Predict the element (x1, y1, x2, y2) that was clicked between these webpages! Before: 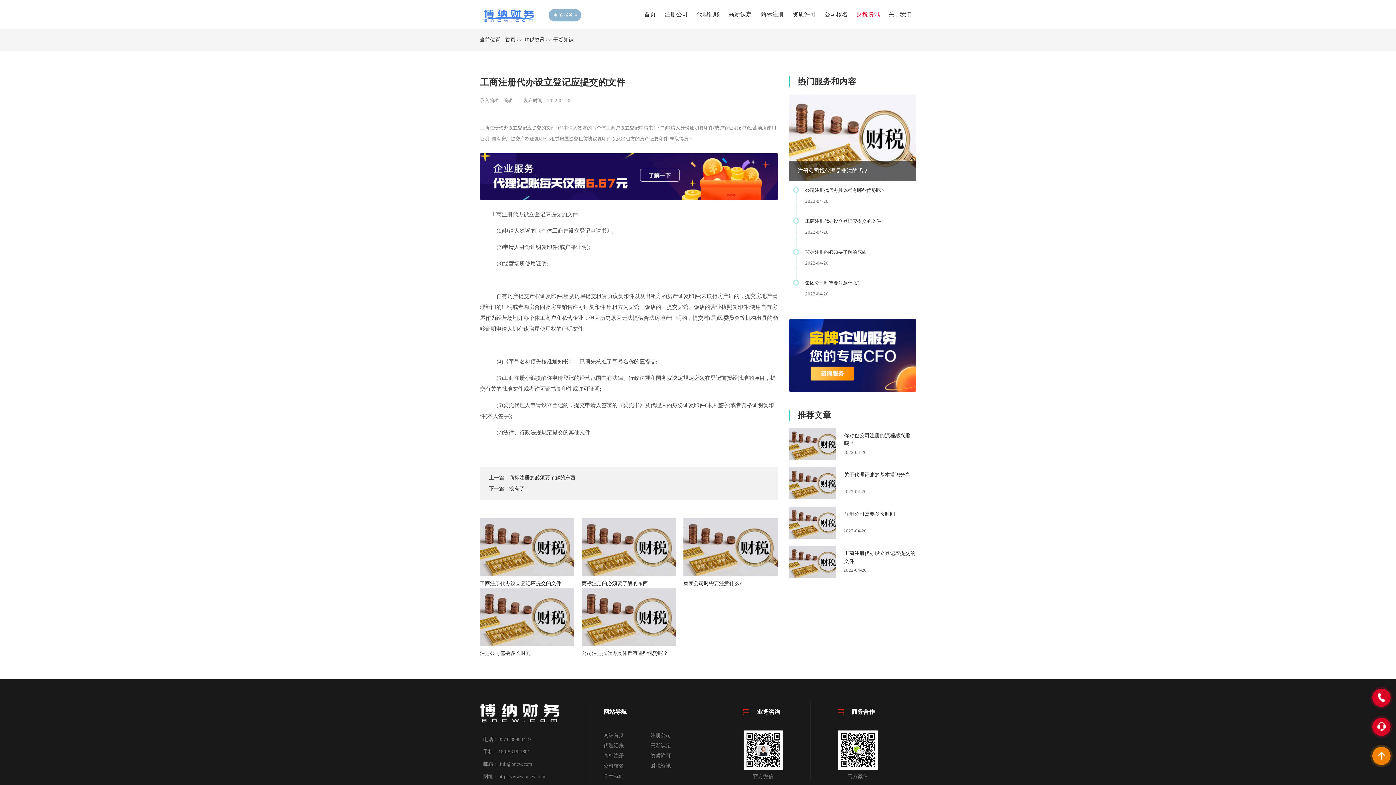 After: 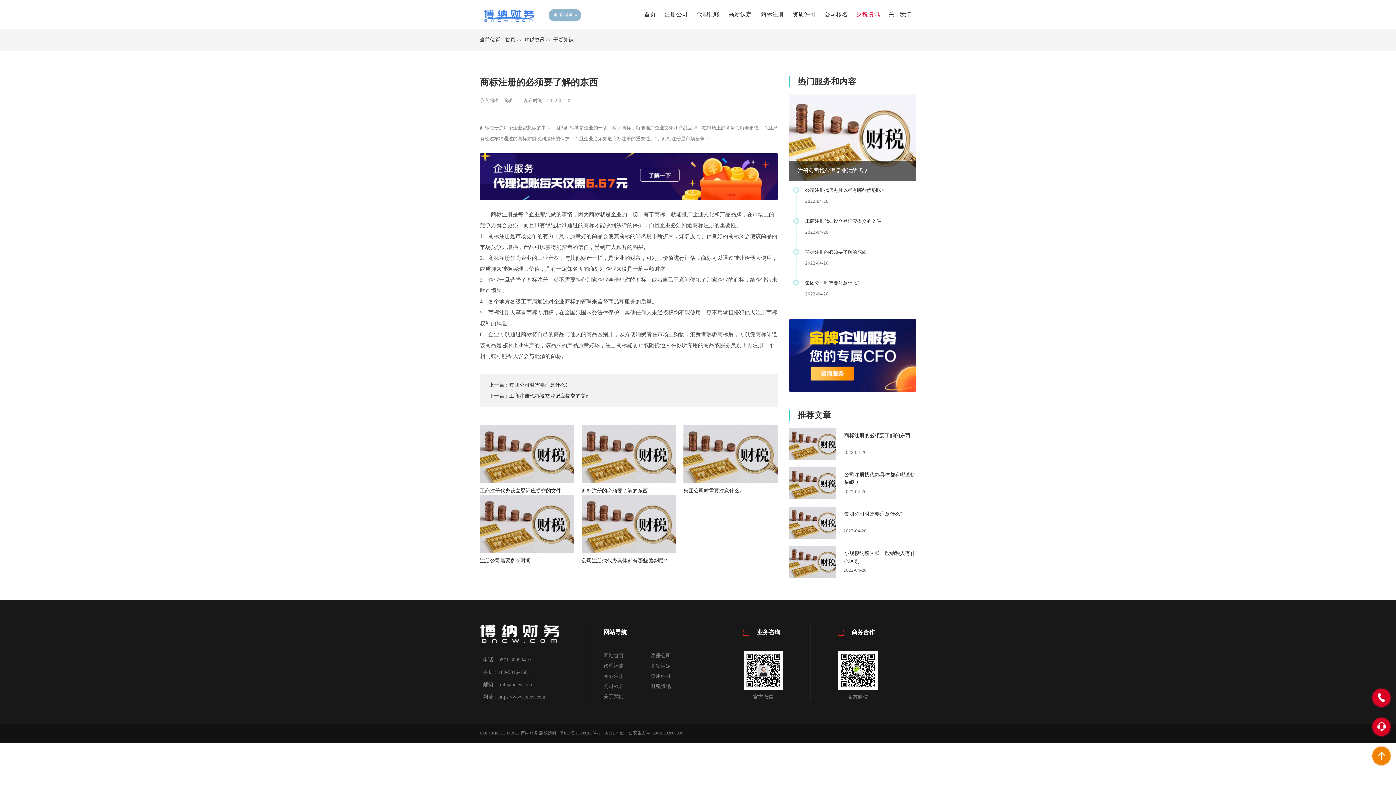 Action: label: 商标注册的必须要了解的东西 bbox: (581, 518, 676, 588)